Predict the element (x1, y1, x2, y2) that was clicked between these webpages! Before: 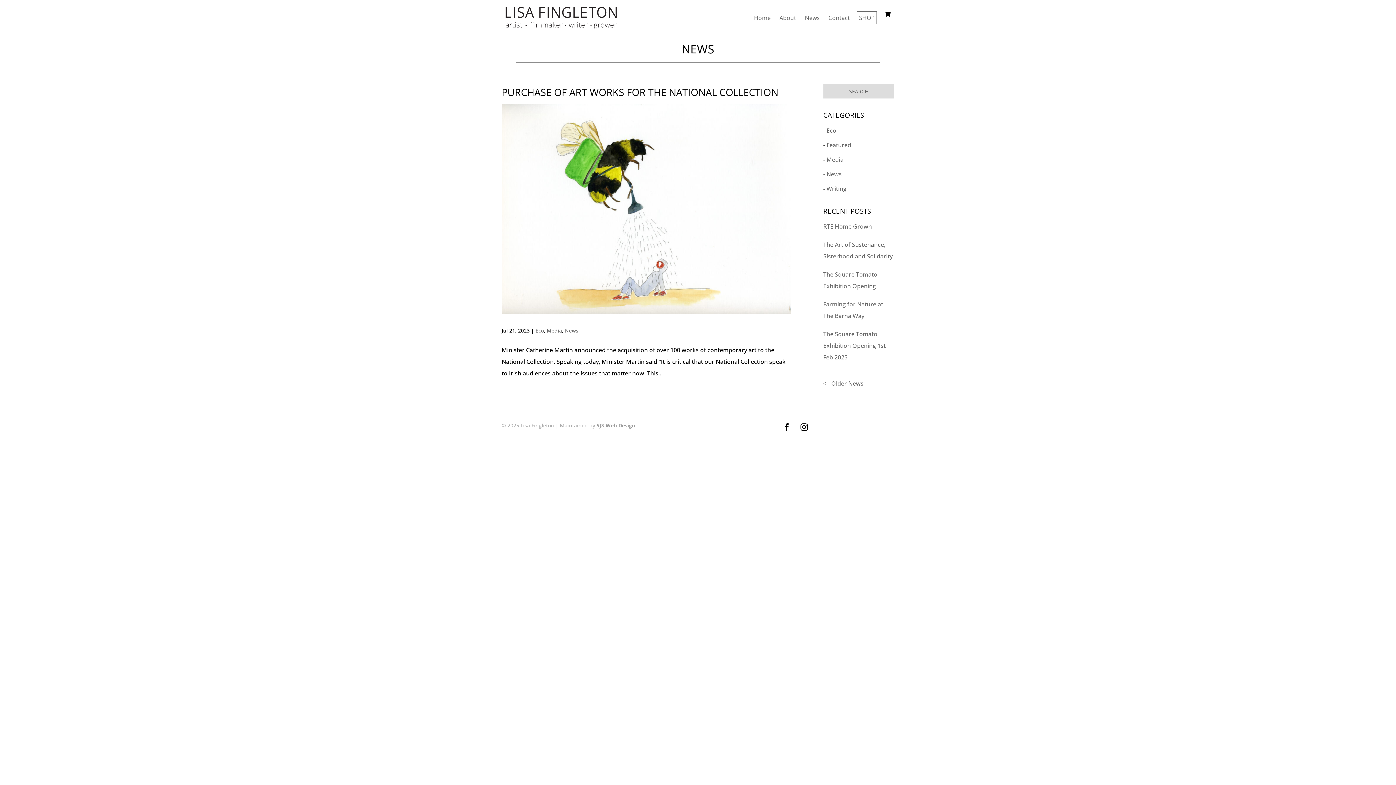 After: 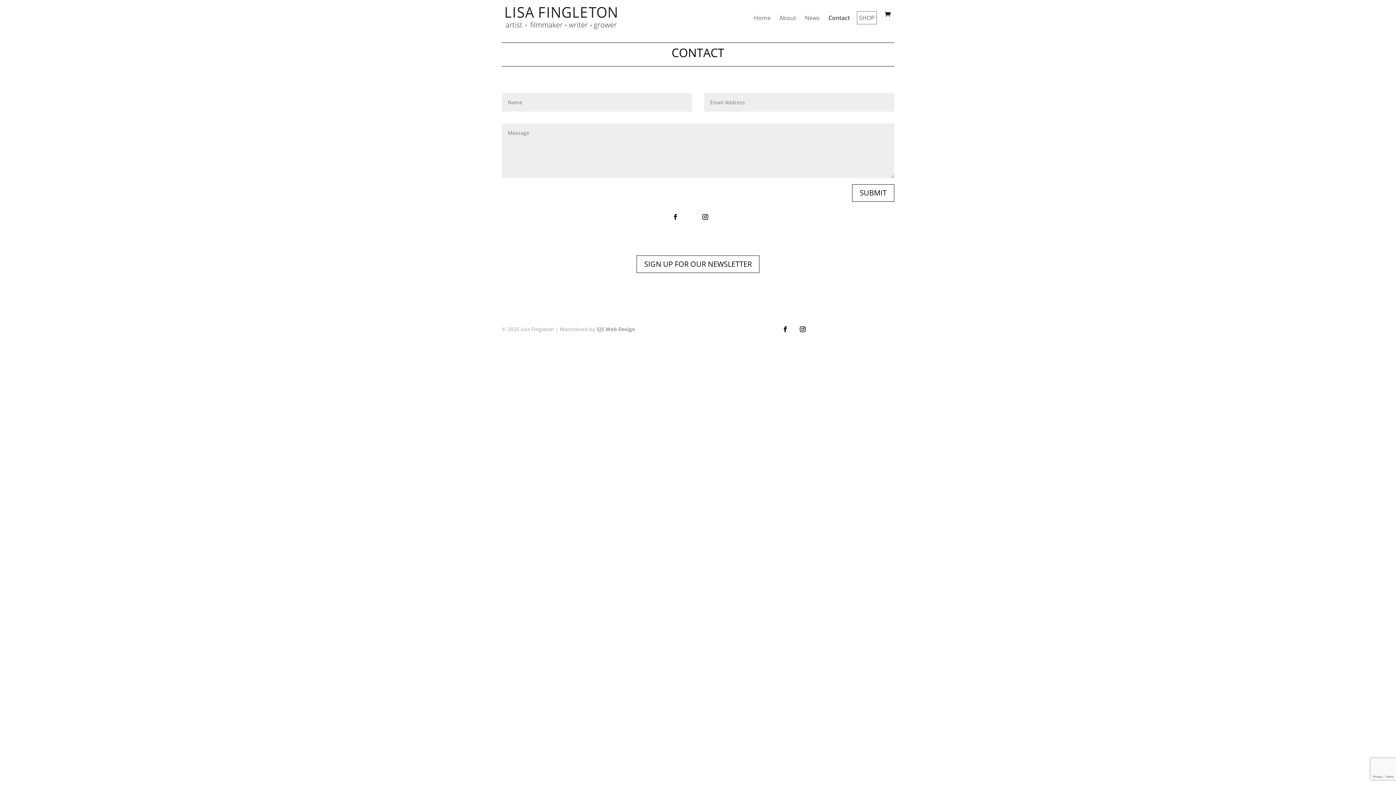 Action: bbox: (826, 11, 852, 24) label: Contact